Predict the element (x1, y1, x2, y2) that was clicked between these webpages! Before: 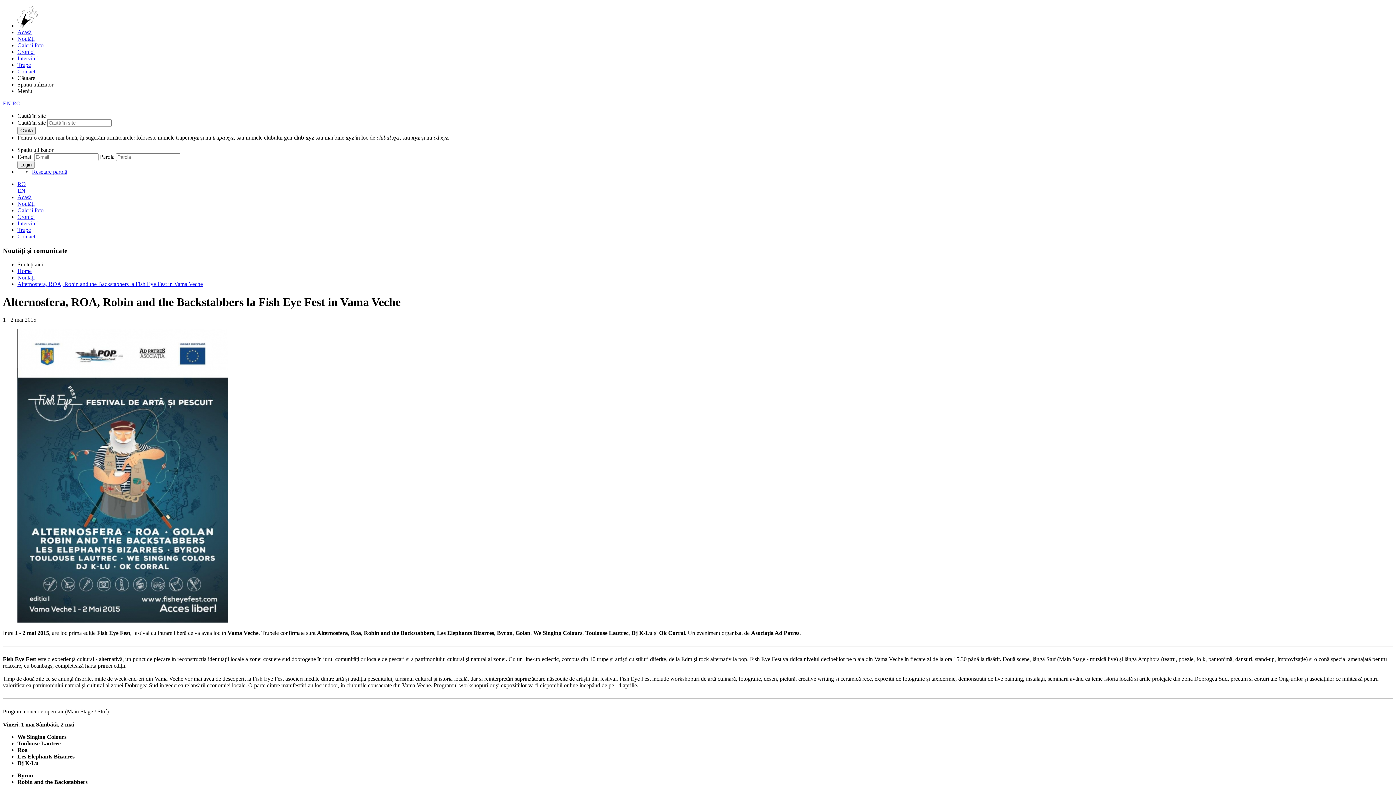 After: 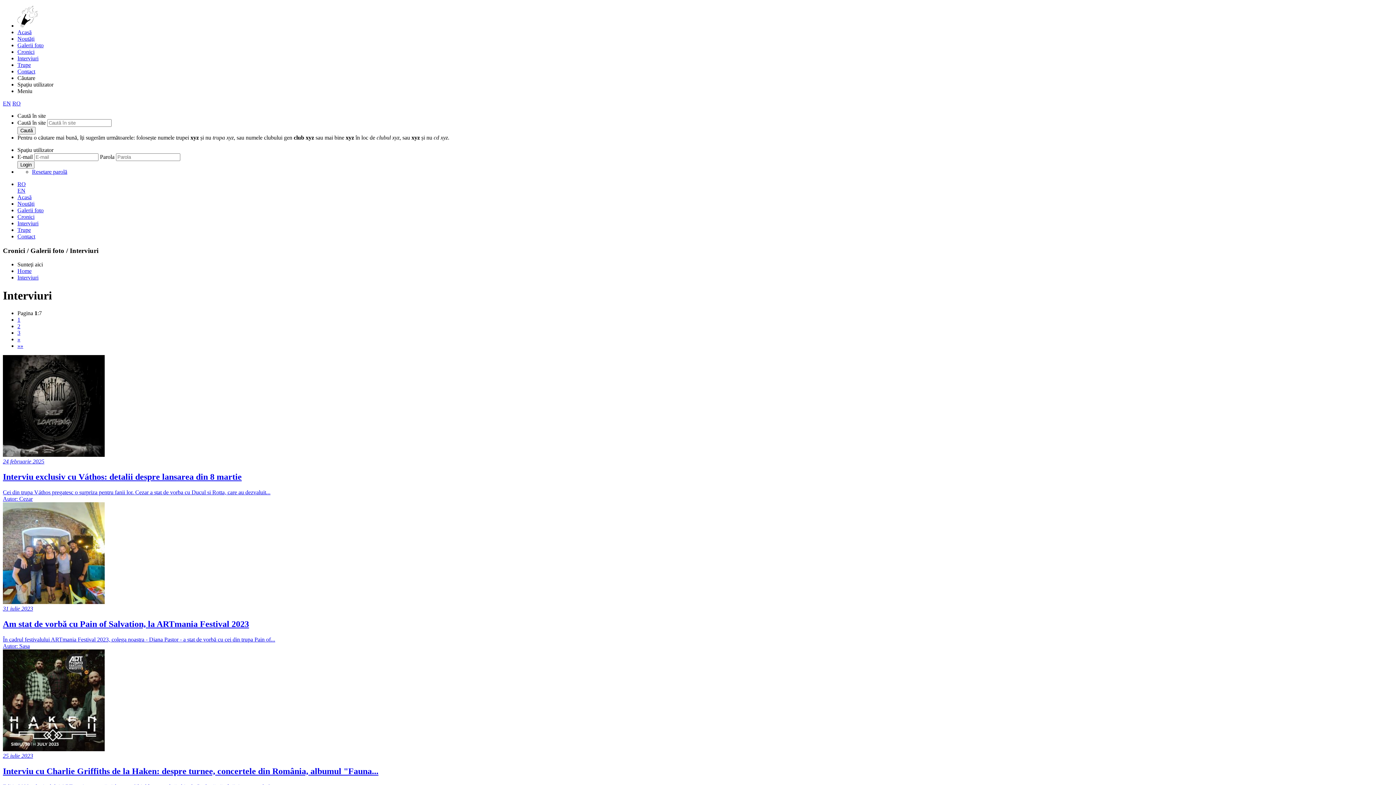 Action: label: Interviuri bbox: (17, 220, 38, 226)